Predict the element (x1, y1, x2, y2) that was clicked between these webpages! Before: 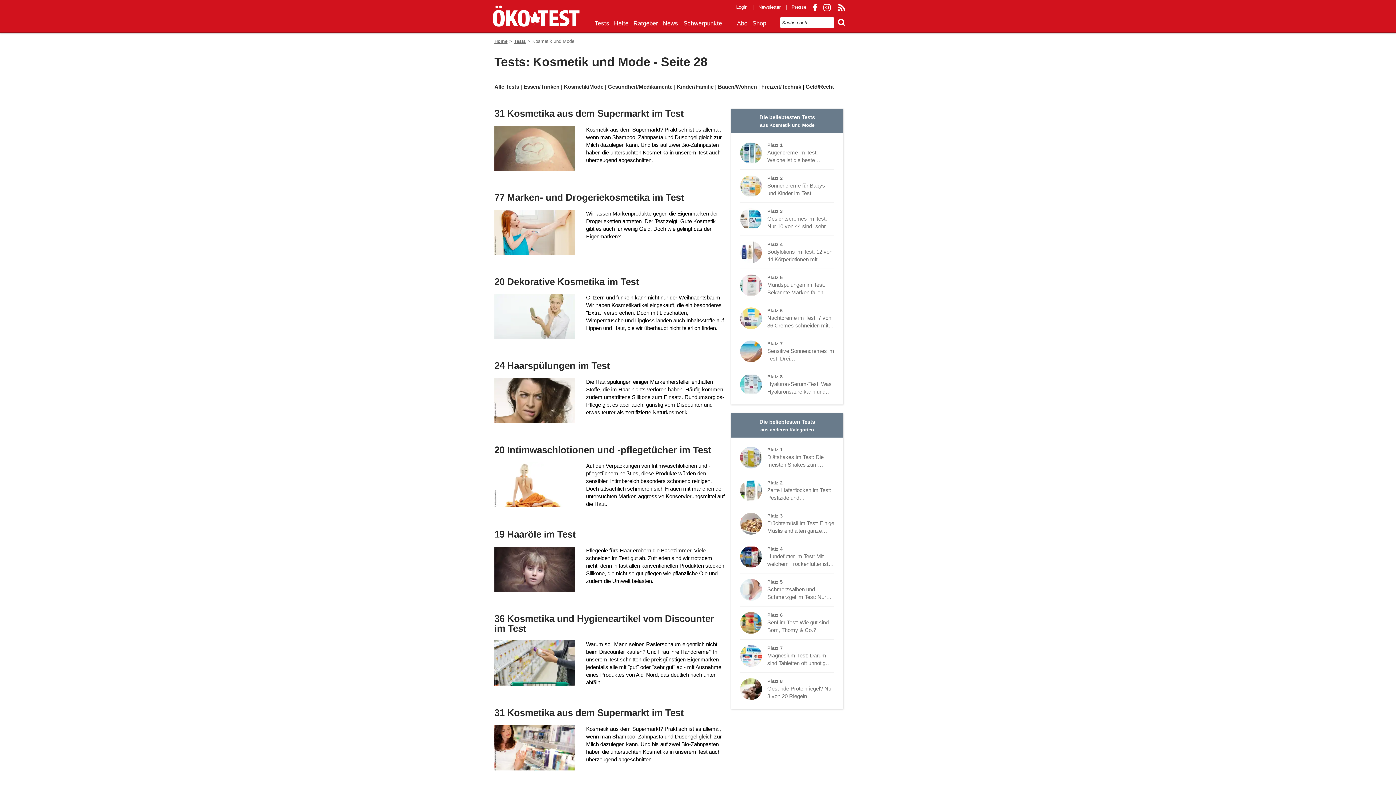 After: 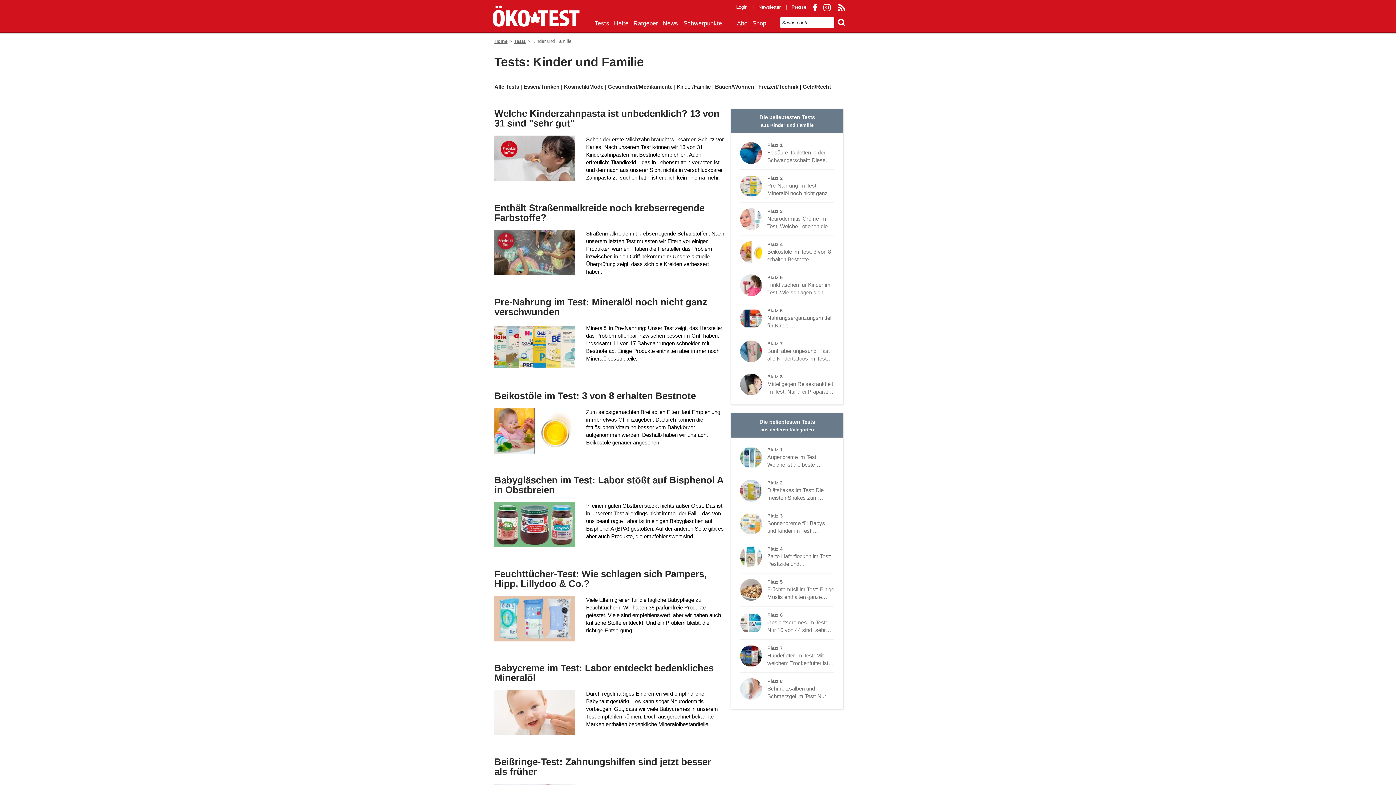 Action: label: Kinder/Familie bbox: (677, 83, 713, 89)